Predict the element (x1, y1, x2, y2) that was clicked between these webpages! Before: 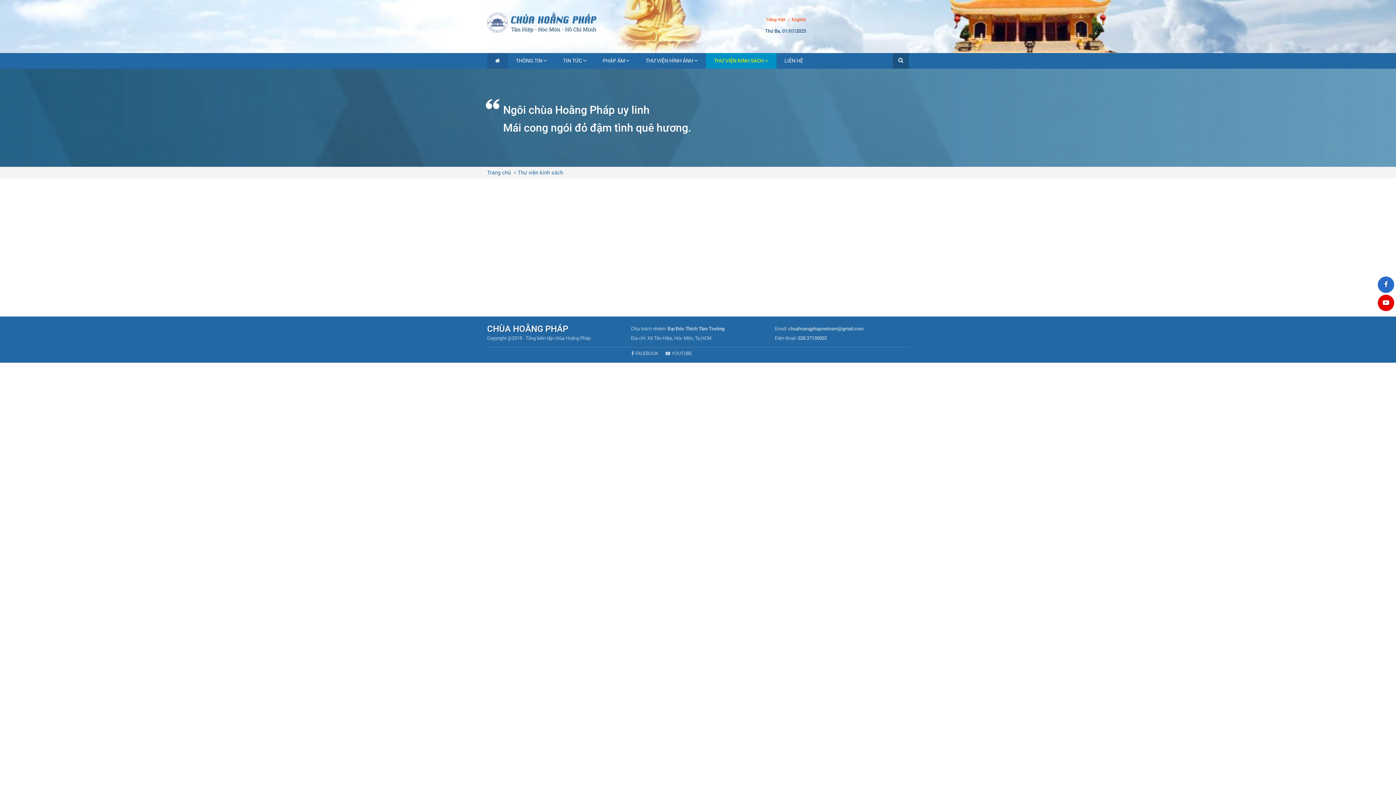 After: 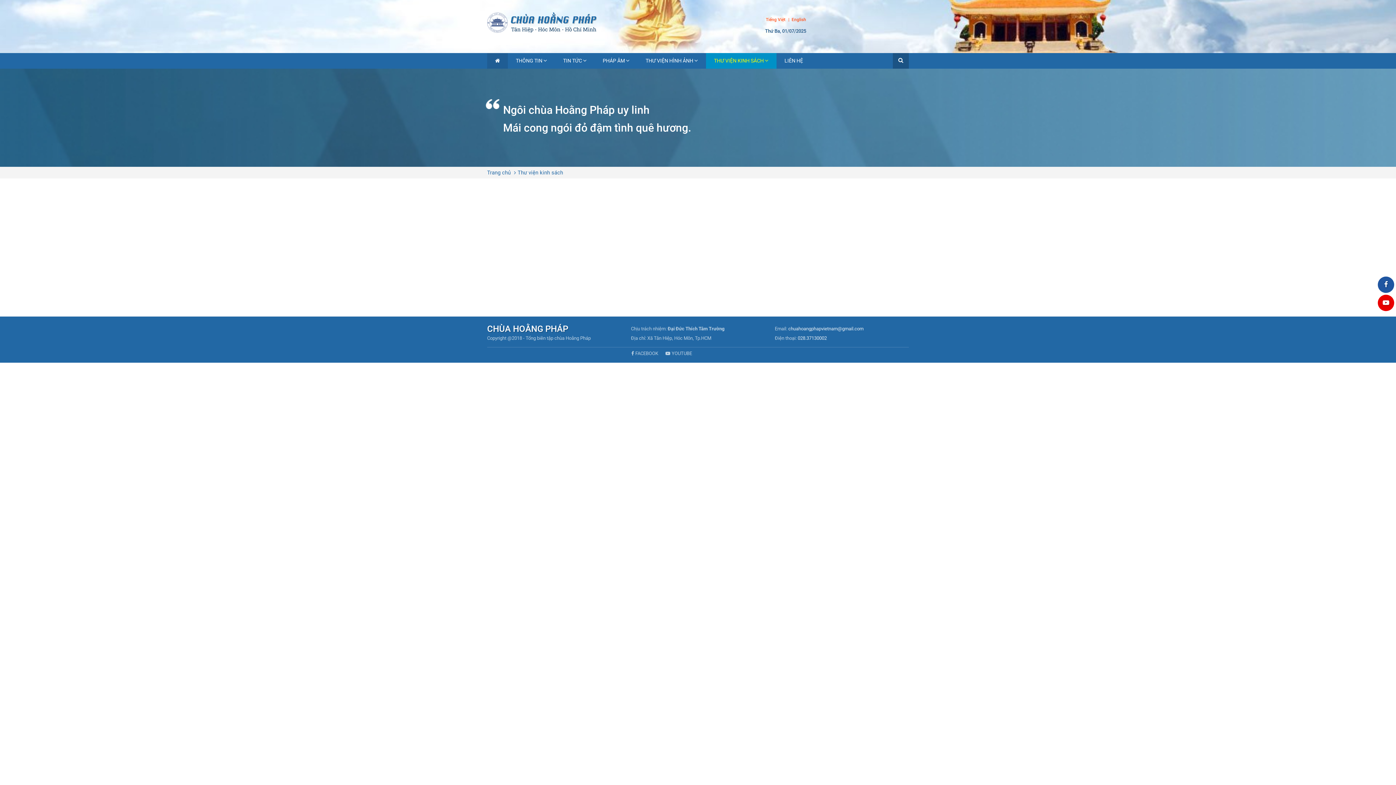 Action: bbox: (1378, 276, 1394, 293)